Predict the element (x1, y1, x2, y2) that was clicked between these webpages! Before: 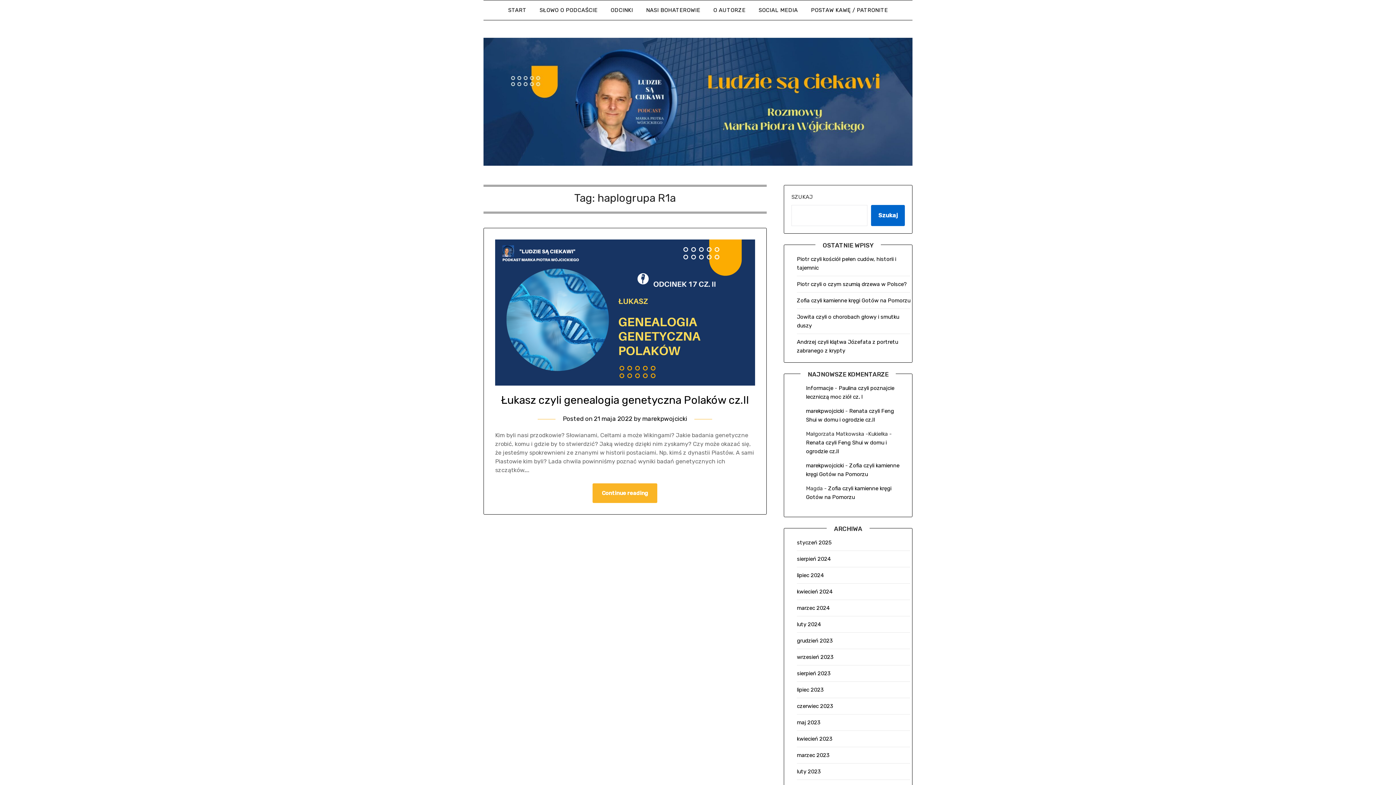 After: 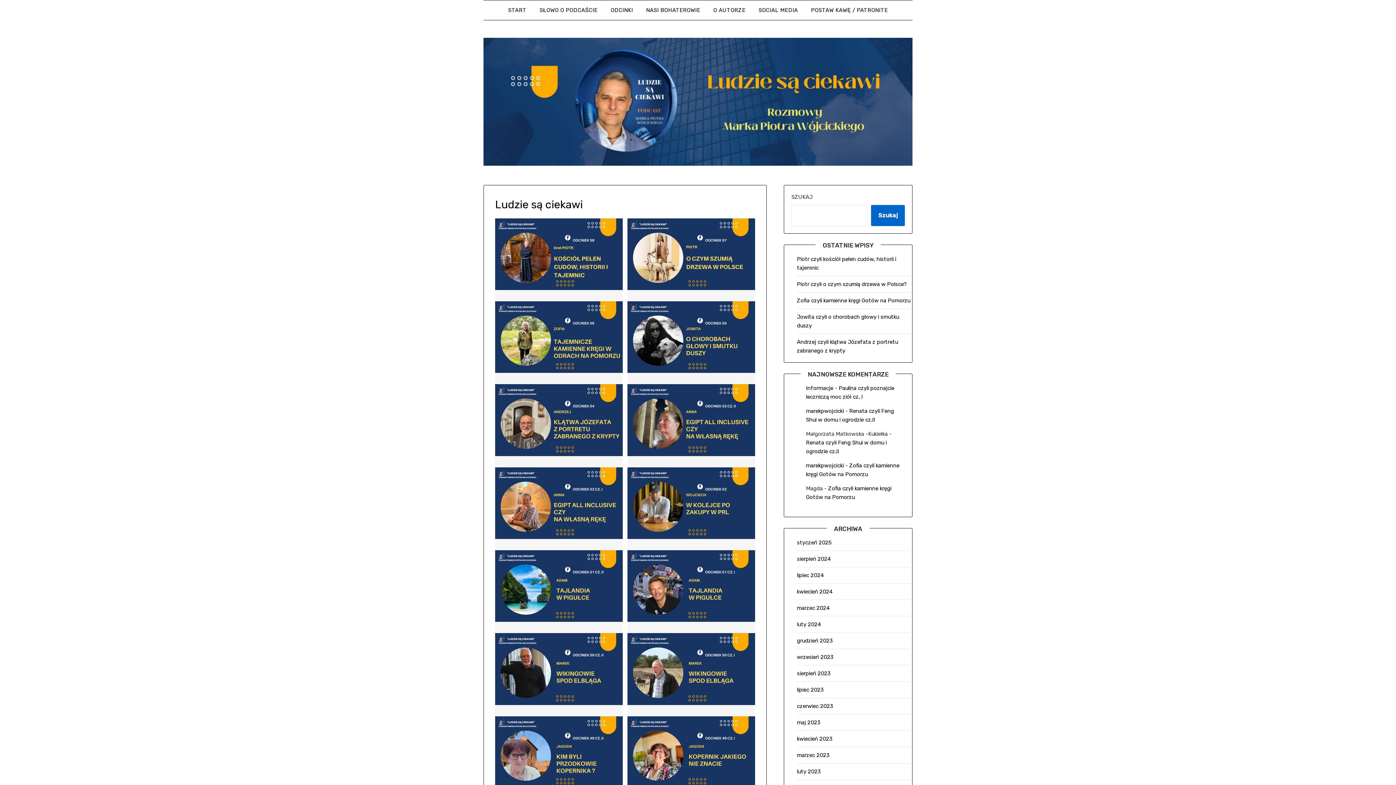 Action: label: START bbox: (502, 0, 532, 20)